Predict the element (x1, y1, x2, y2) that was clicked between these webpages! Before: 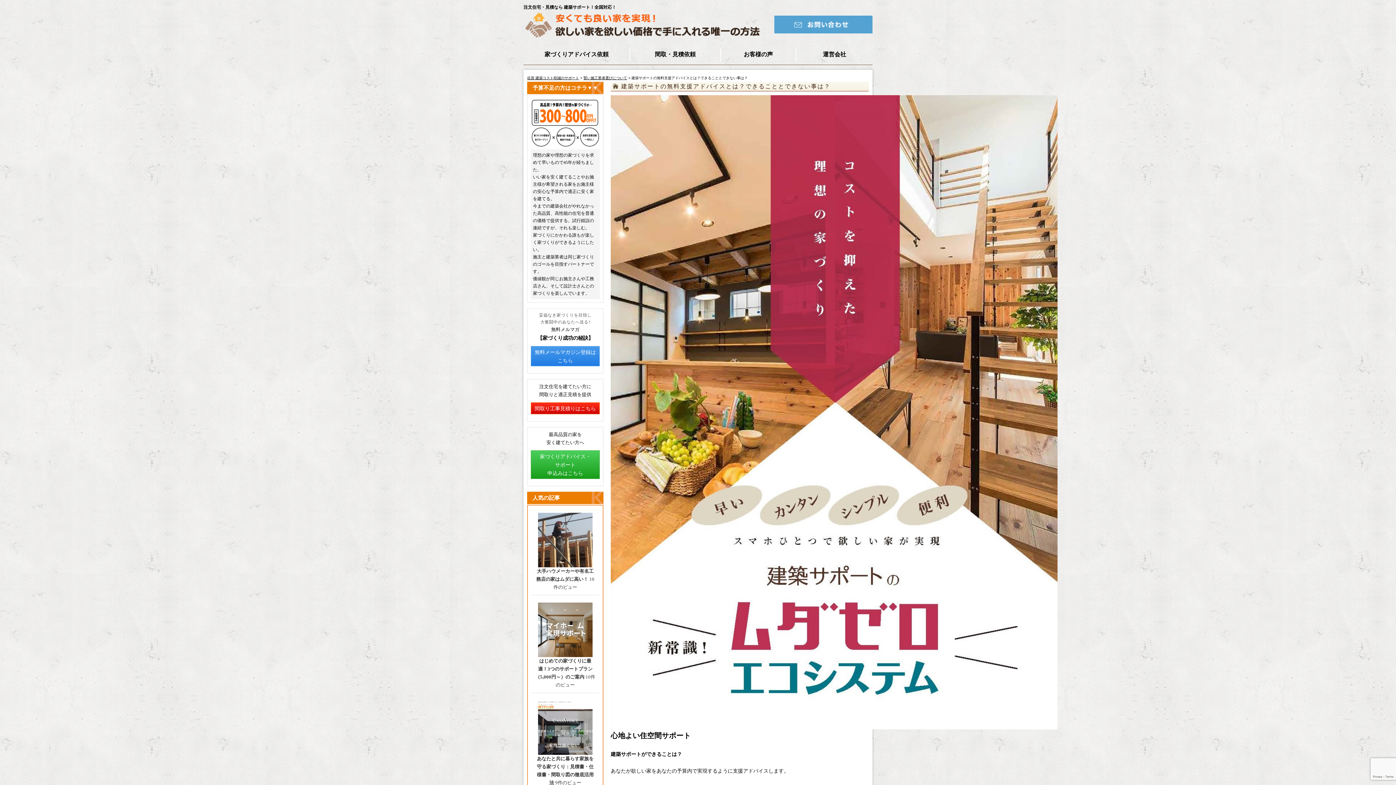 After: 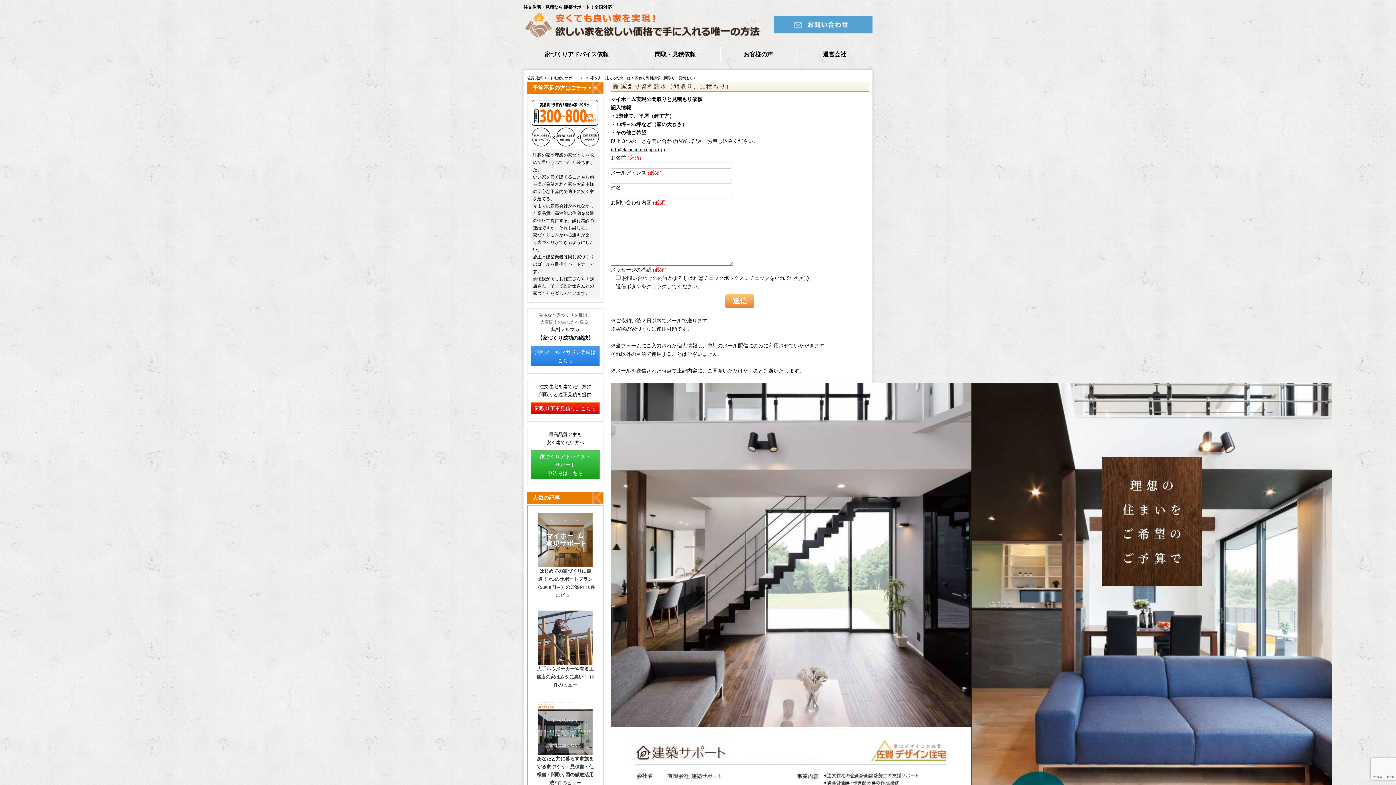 Action: label: 間取・見積依頼 bbox: (630, 47, 720, 61)